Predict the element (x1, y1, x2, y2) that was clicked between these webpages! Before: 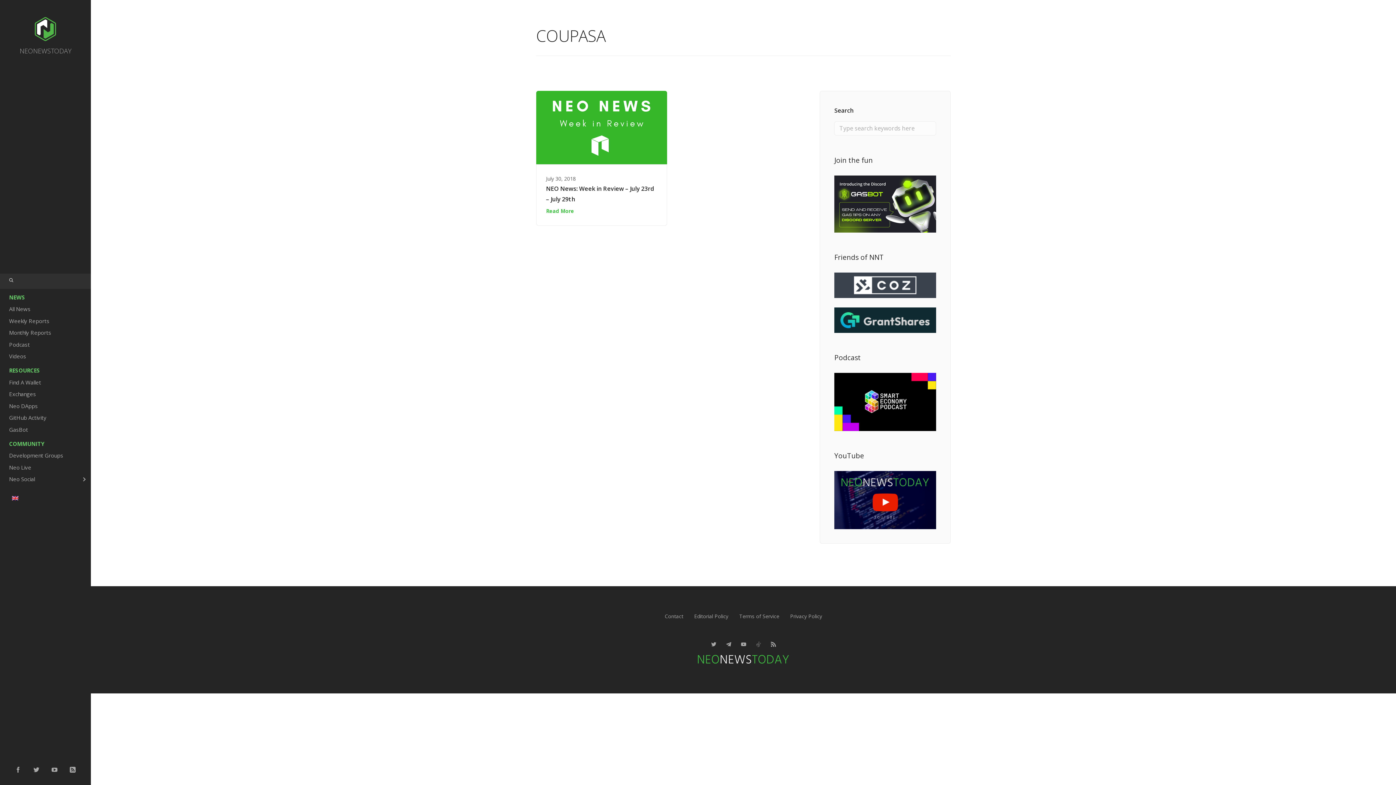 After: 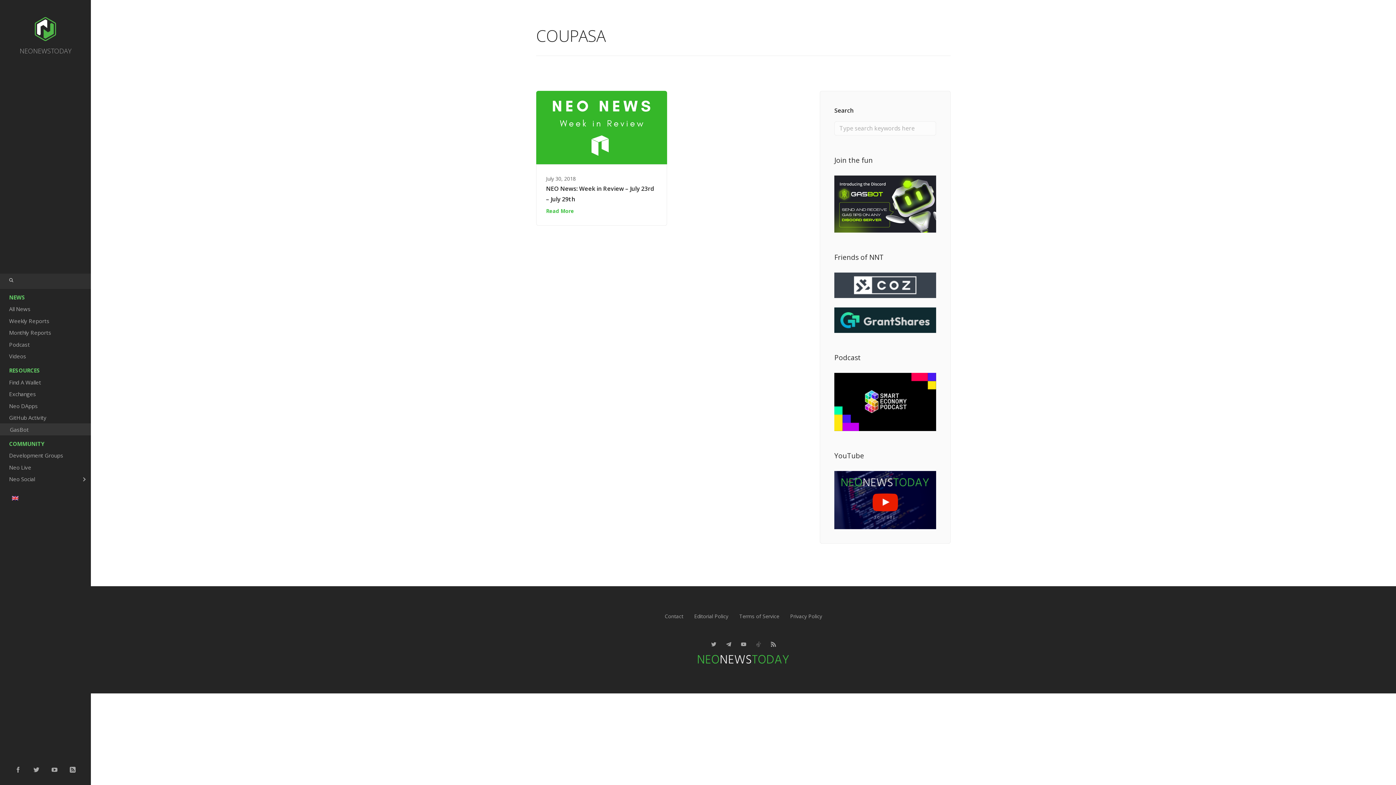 Action: bbox: (0, 423, 90, 435) label: GasBot